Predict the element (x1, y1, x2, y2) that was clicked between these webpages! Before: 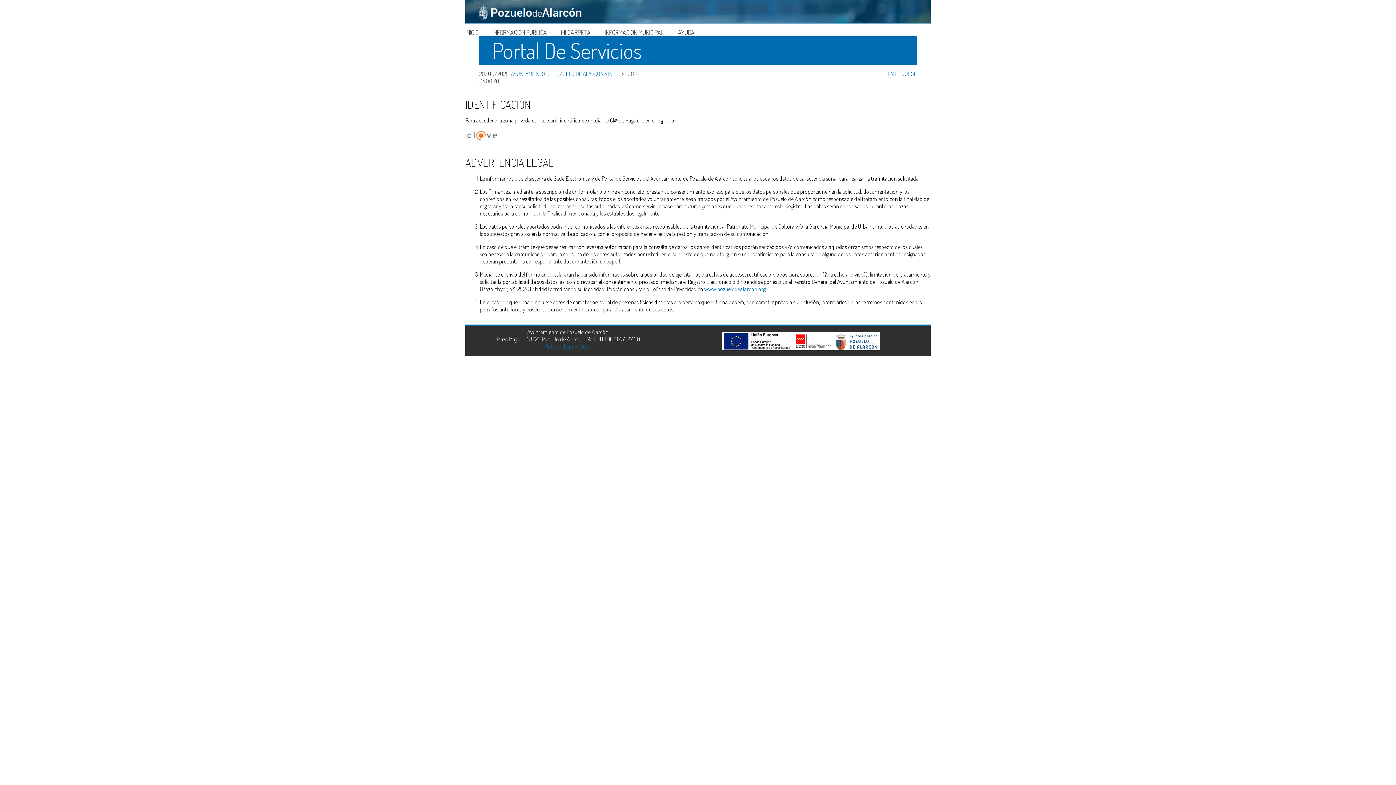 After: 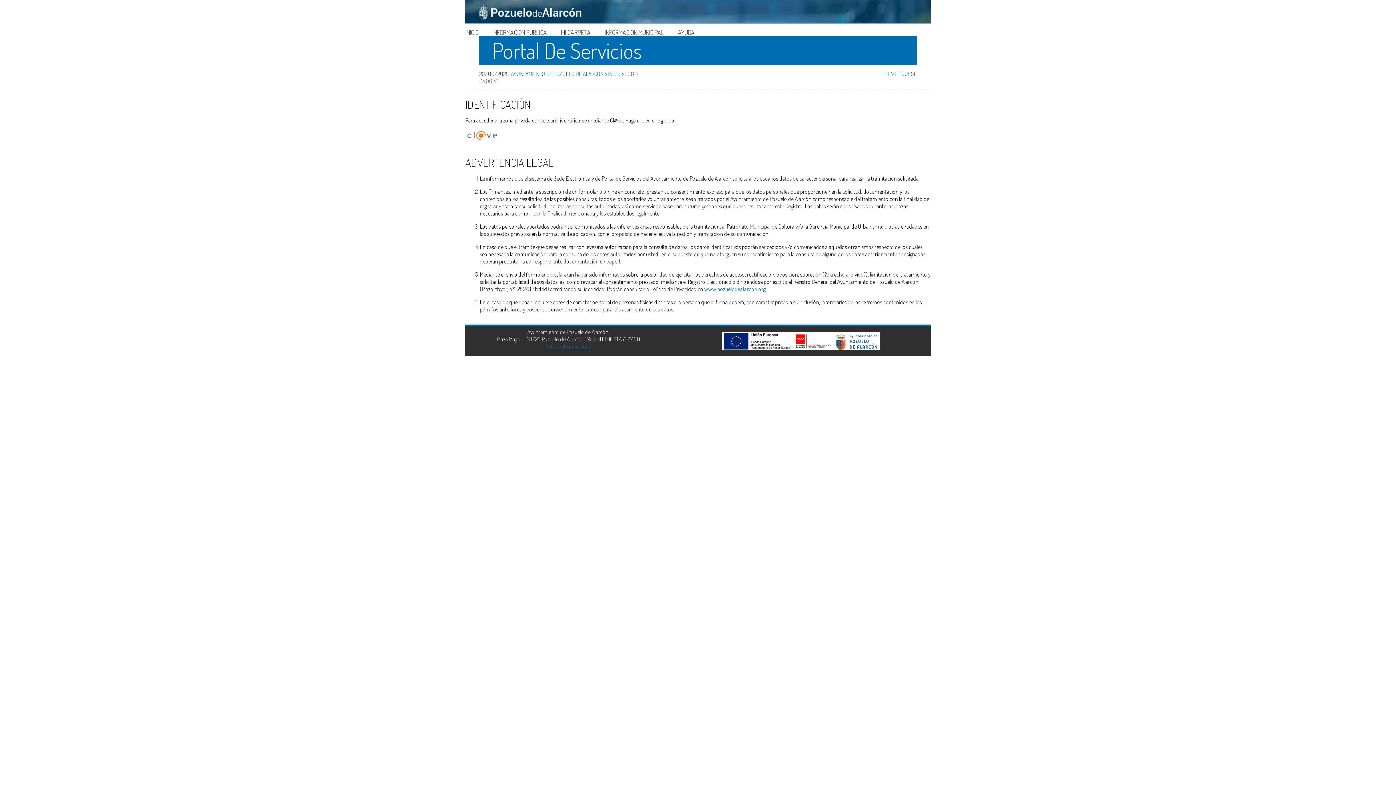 Action: label: www.pozuelodealarcon.org bbox: (704, 285, 765, 292)